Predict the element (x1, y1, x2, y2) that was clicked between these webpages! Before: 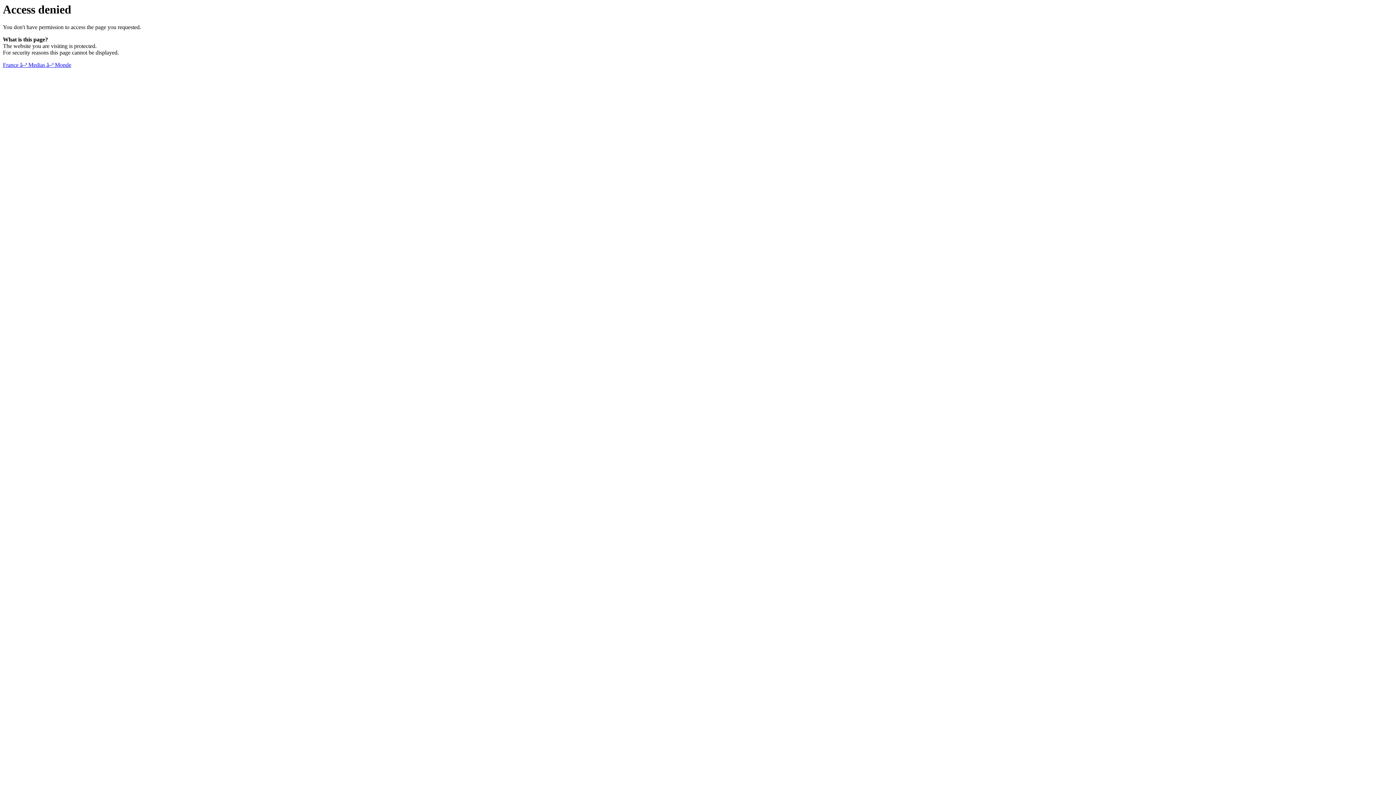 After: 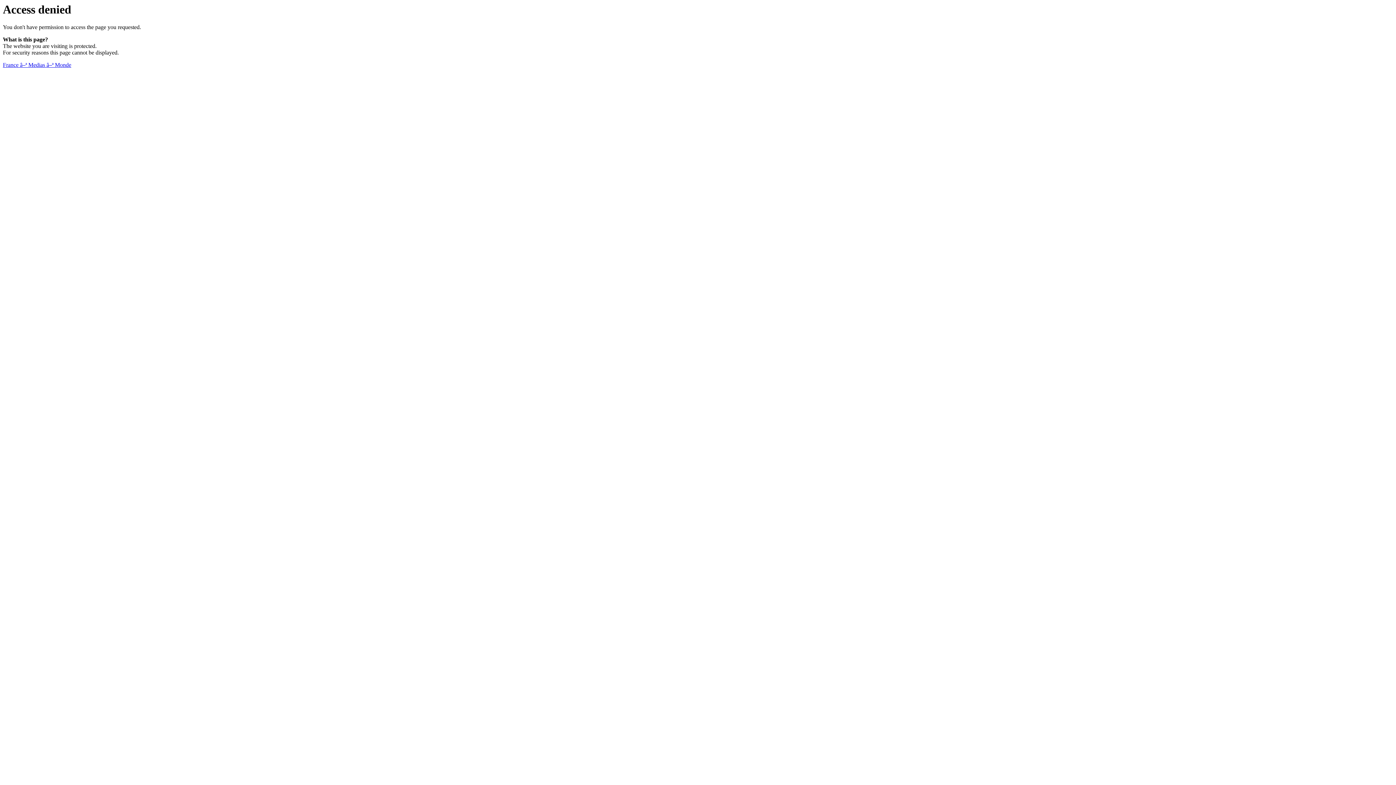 Action: label: France â–ª Medias â–ª Monde bbox: (2, 61, 71, 68)